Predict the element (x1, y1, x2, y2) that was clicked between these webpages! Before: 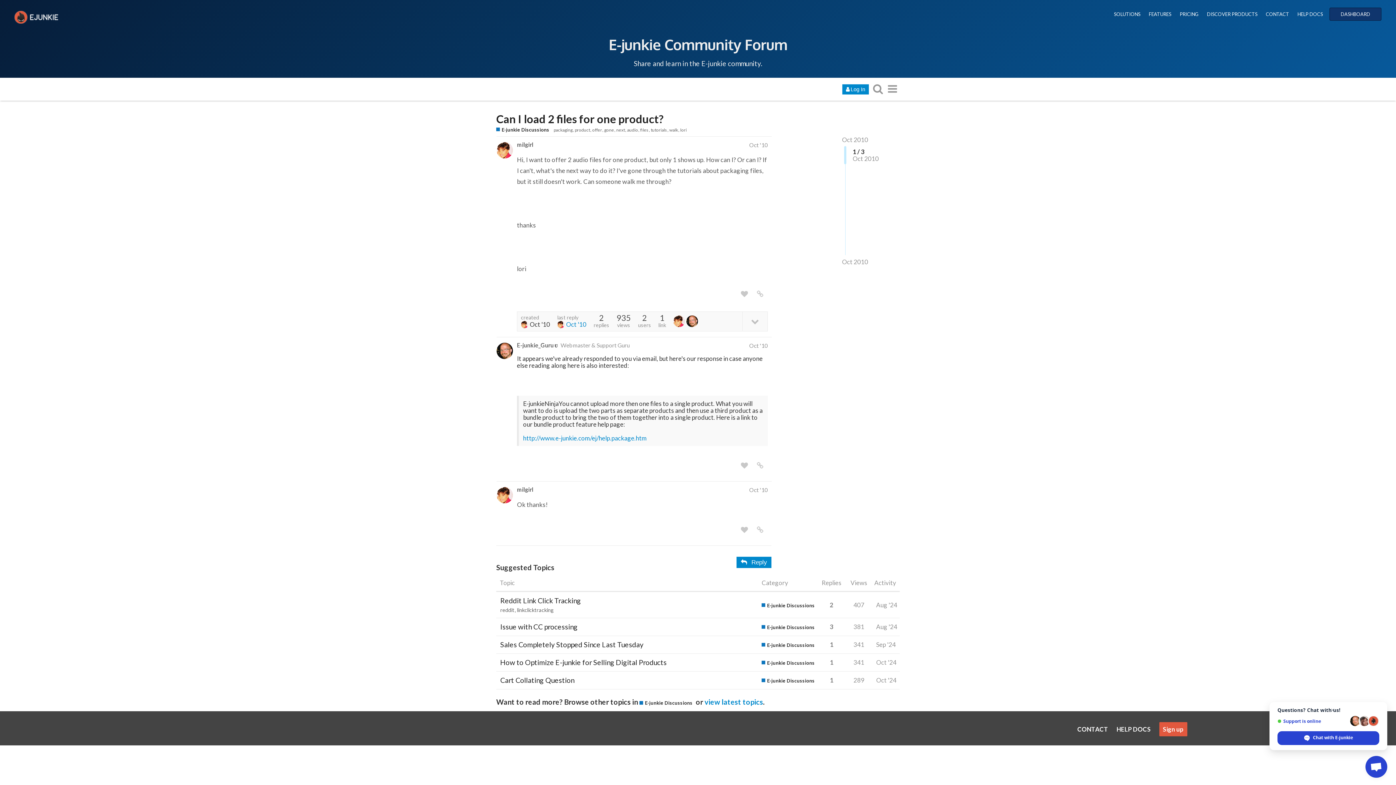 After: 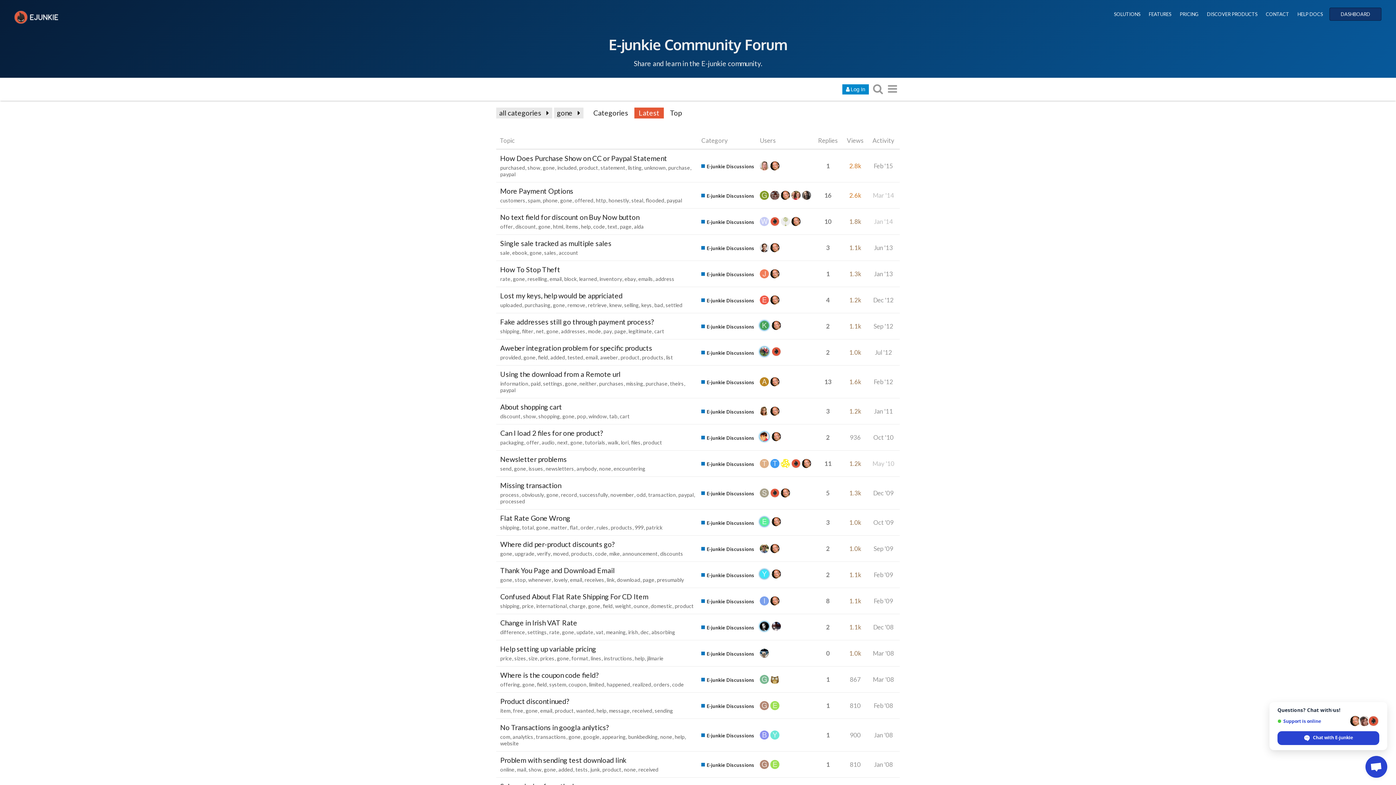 Action: label: gone bbox: (604, 127, 616, 132)